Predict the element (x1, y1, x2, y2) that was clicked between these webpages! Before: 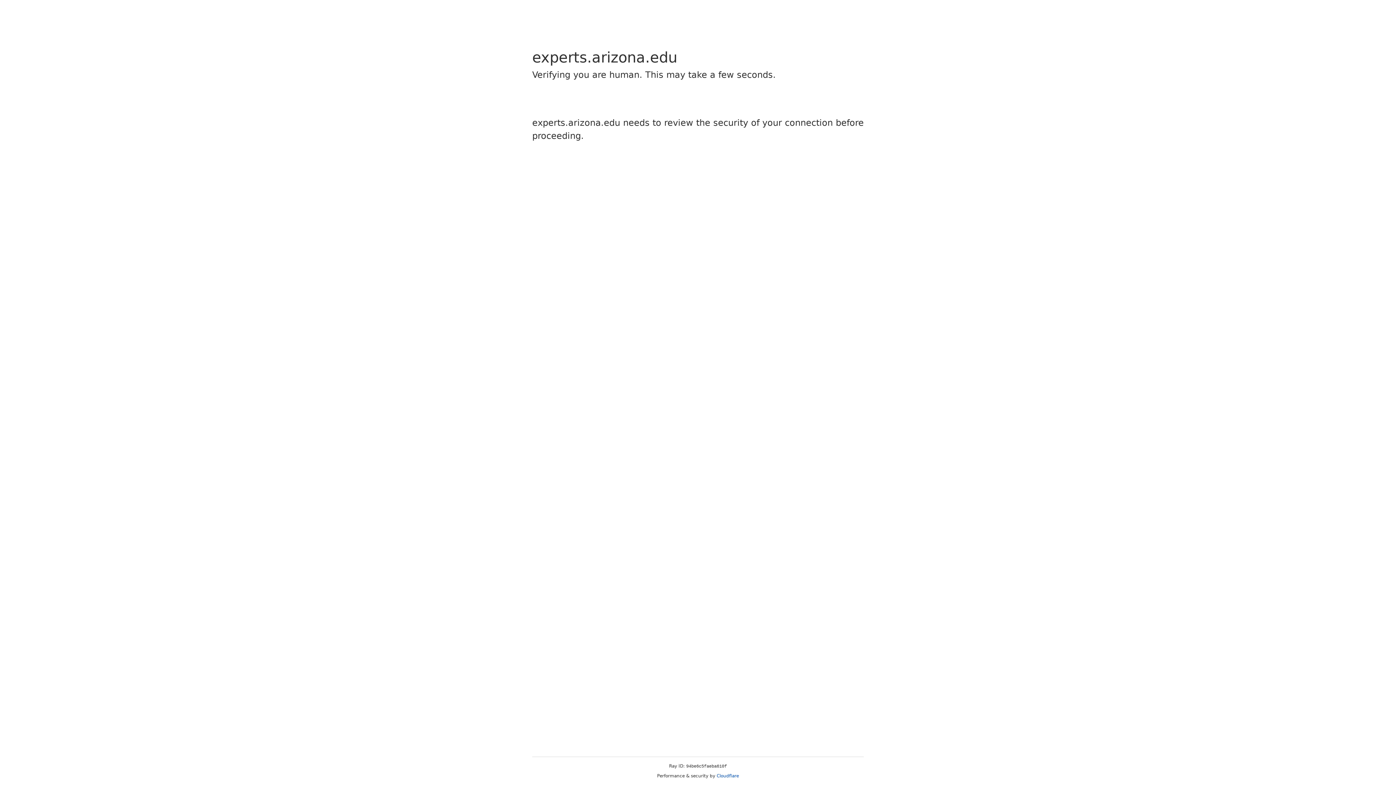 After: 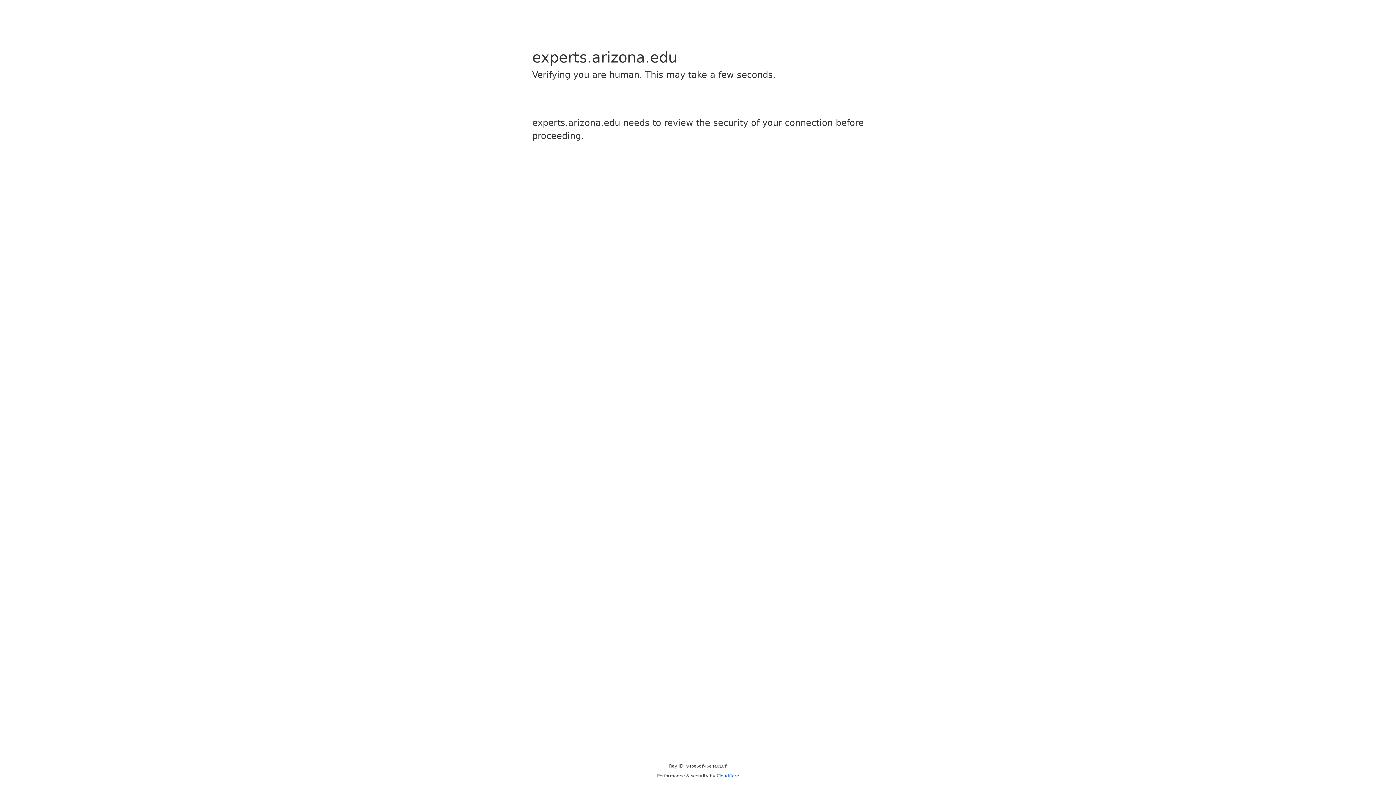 Action: bbox: (716, 773, 739, 778) label: Cloudflare